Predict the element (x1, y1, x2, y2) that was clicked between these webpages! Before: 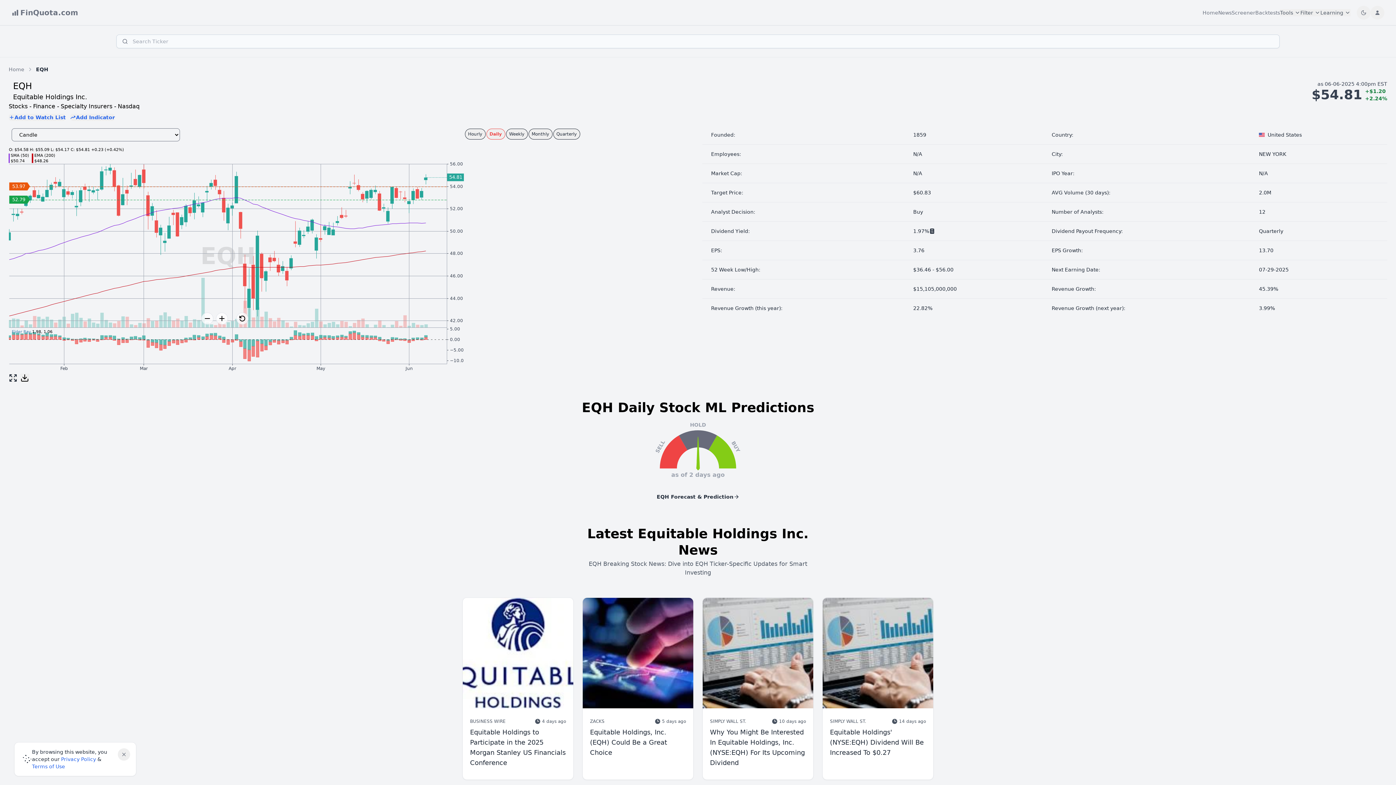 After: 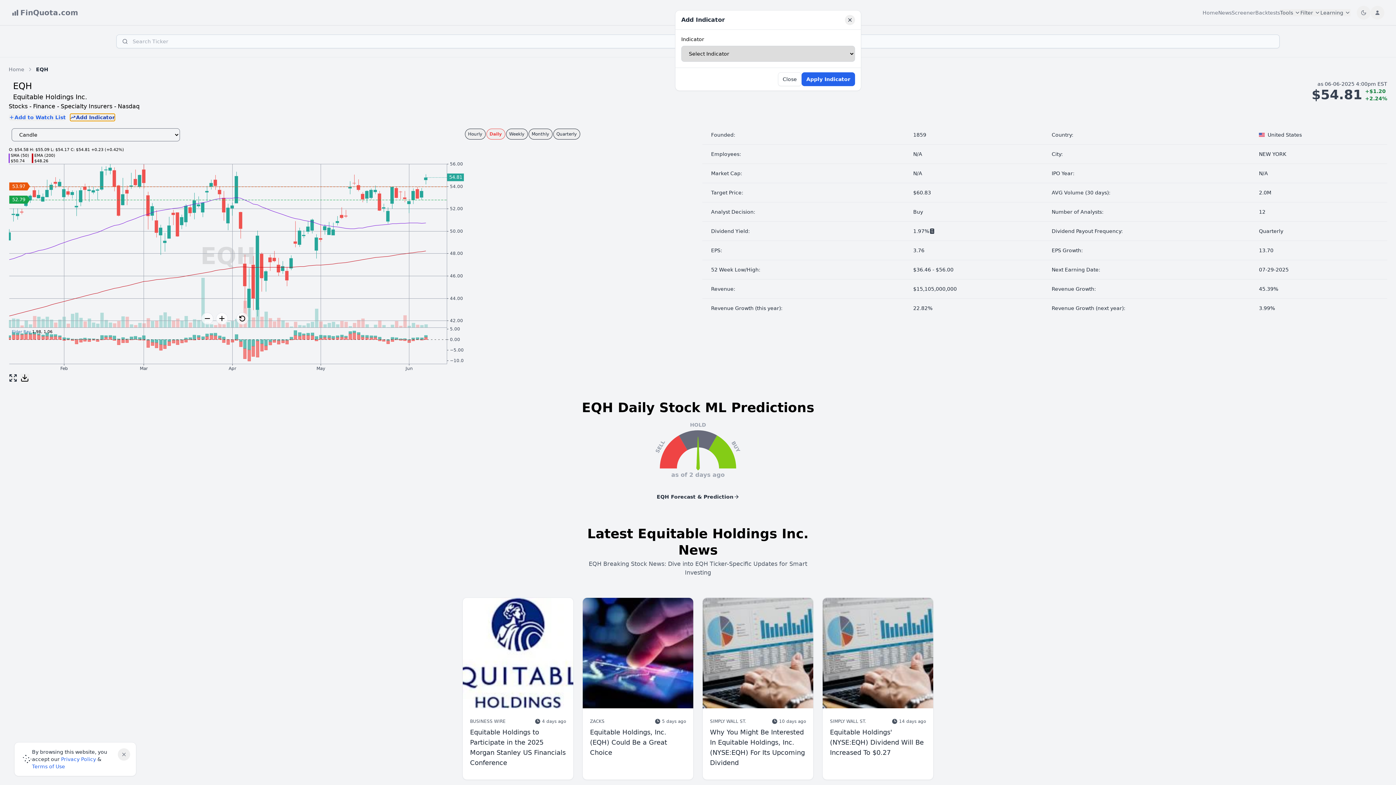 Action: bbox: (70, 113, 114, 121) label: Add Indicator